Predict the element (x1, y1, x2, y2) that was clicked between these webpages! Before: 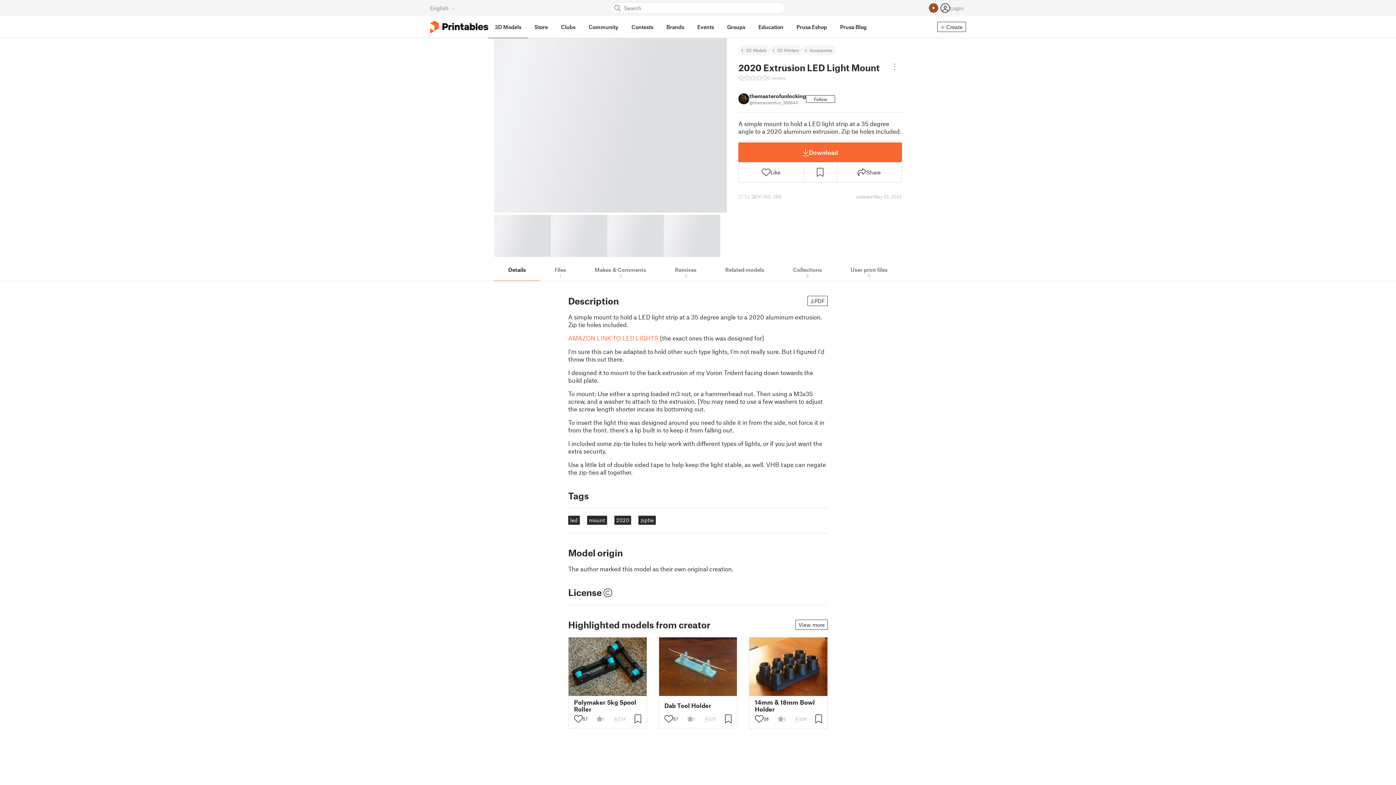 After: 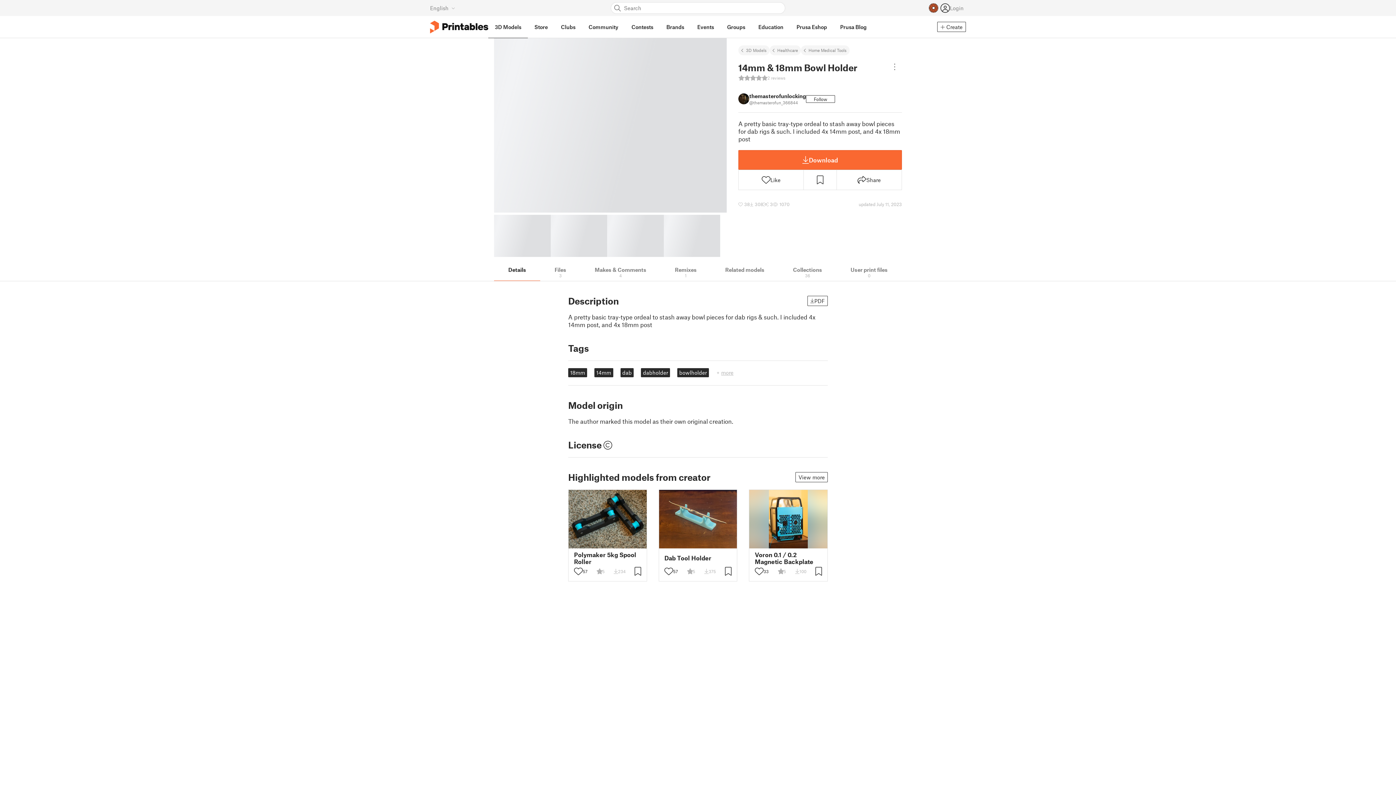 Action: bbox: (755, 699, 822, 712) label: 14mm & 18mm Bowl Holder